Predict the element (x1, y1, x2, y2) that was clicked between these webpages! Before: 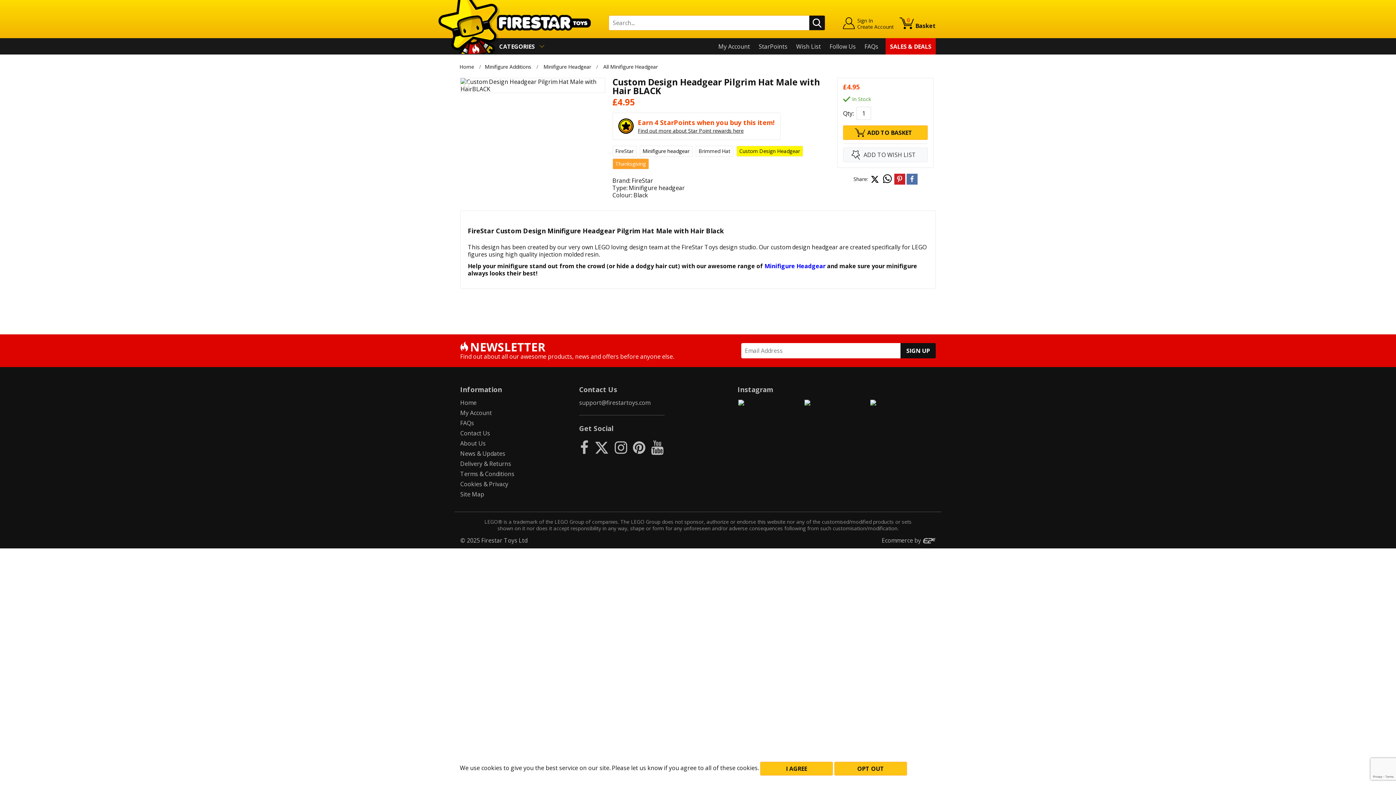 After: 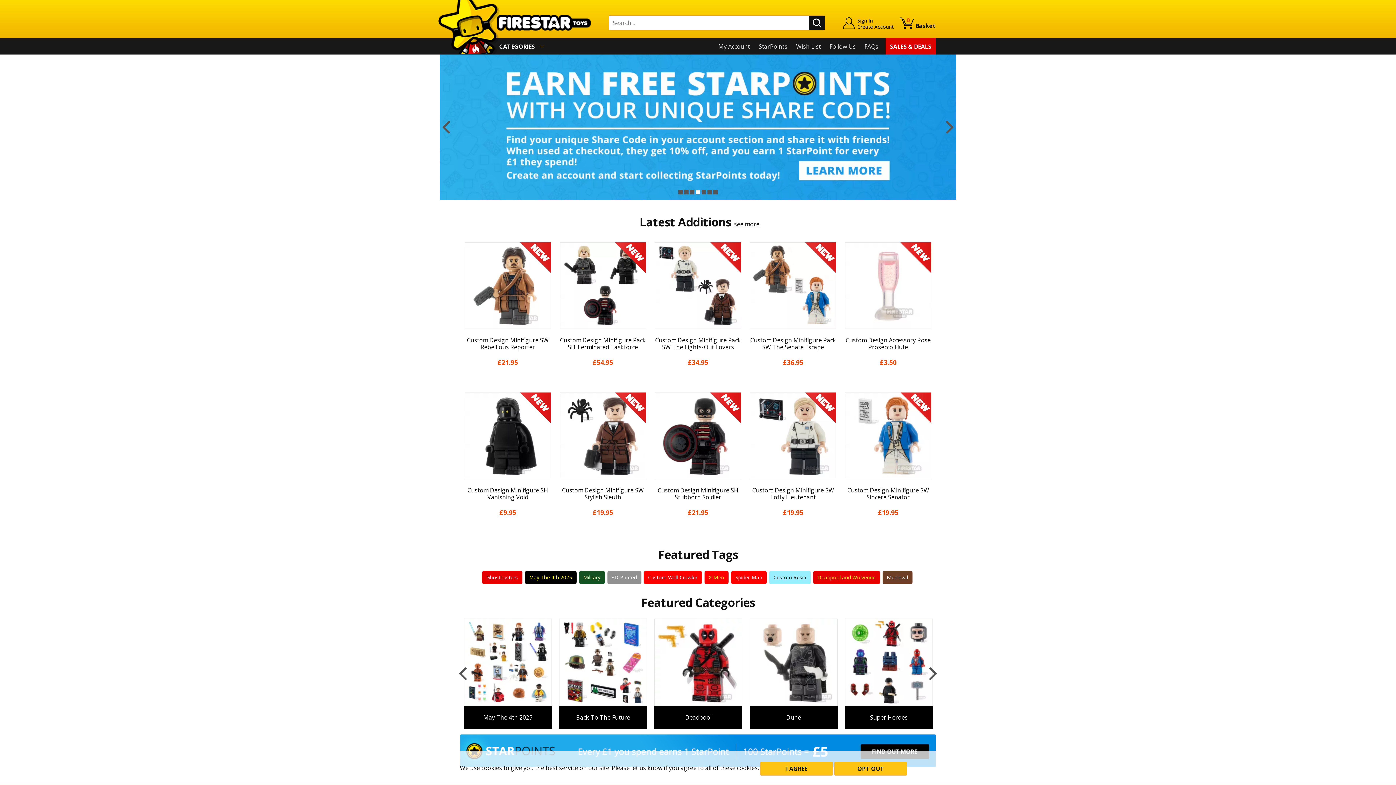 Action: label: Home bbox: (460, 398, 476, 406)